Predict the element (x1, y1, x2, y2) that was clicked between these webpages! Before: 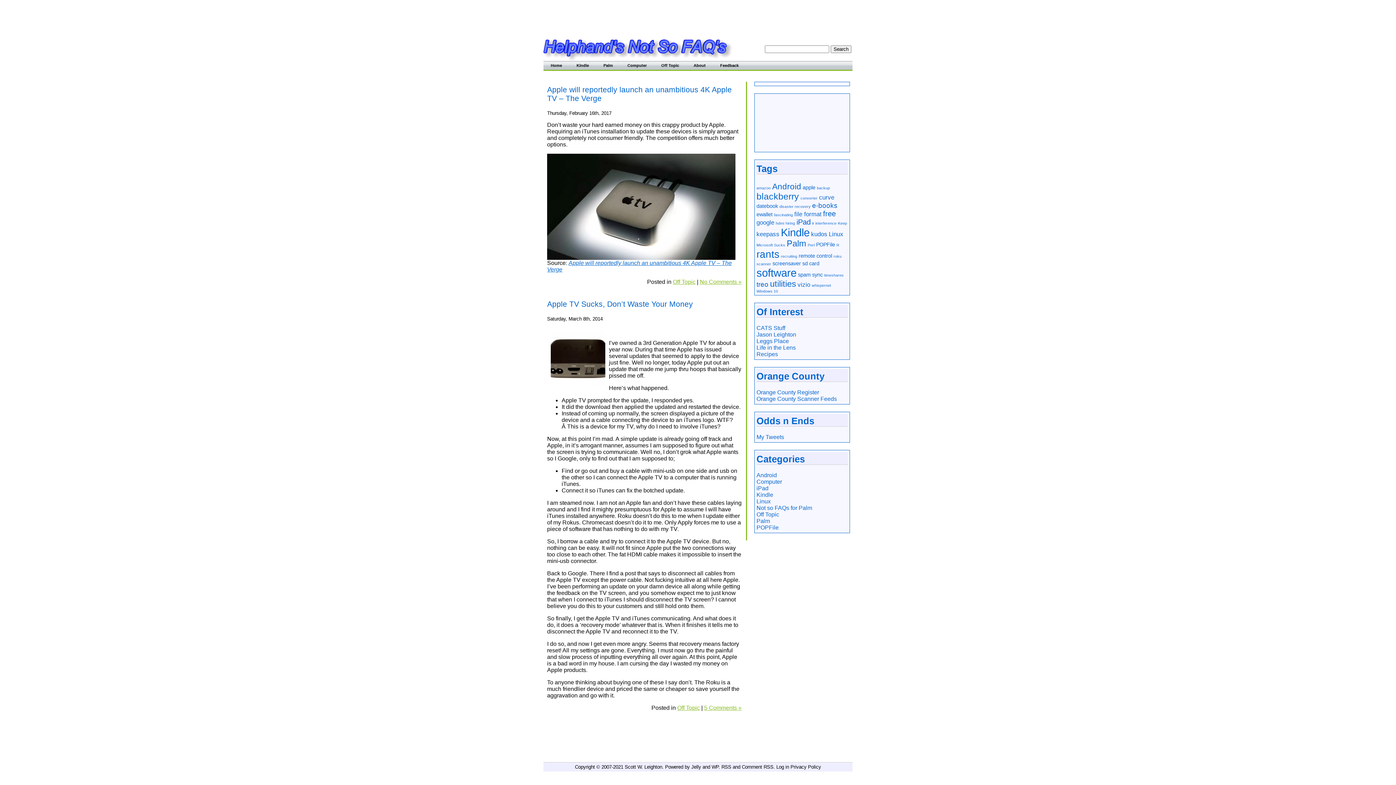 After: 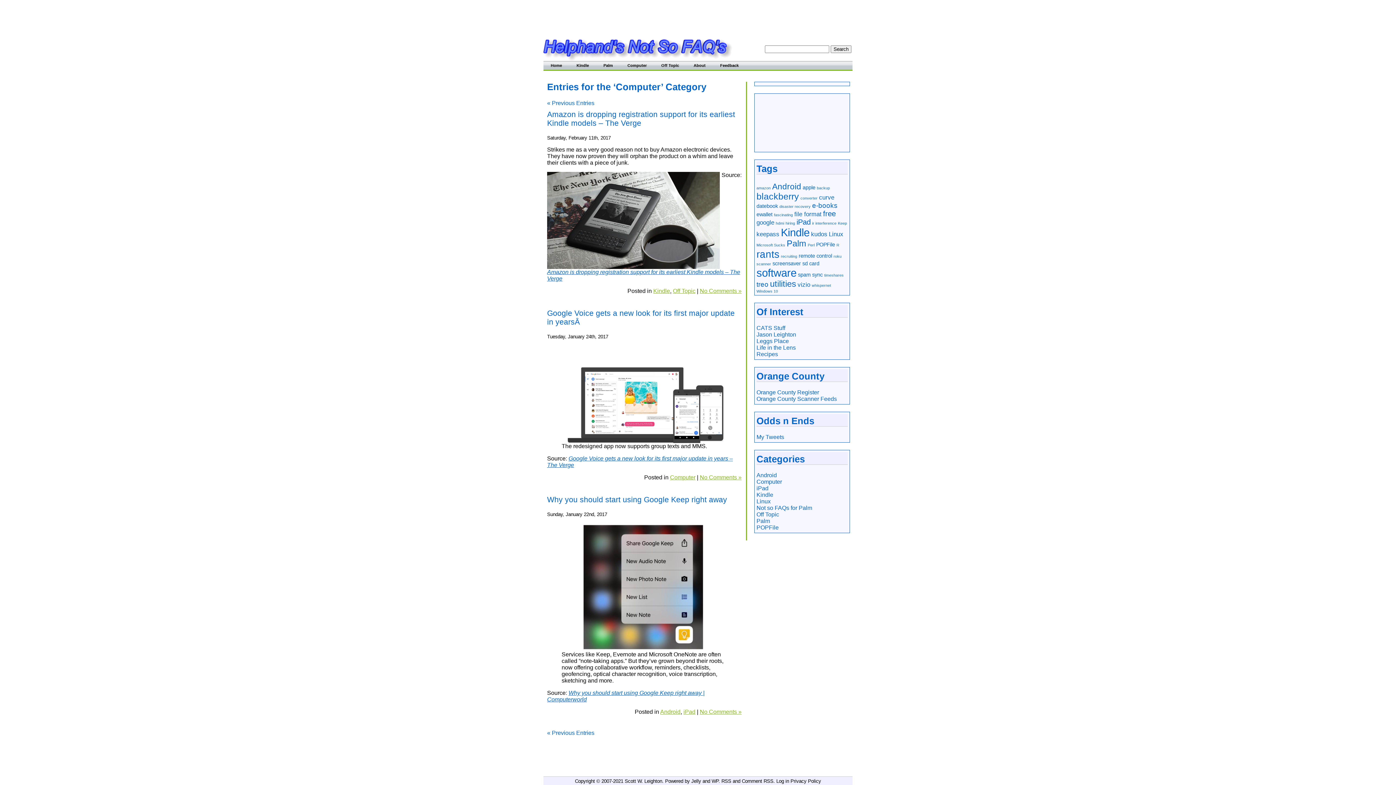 Action: bbox: (756, 478, 782, 485) label: Computer